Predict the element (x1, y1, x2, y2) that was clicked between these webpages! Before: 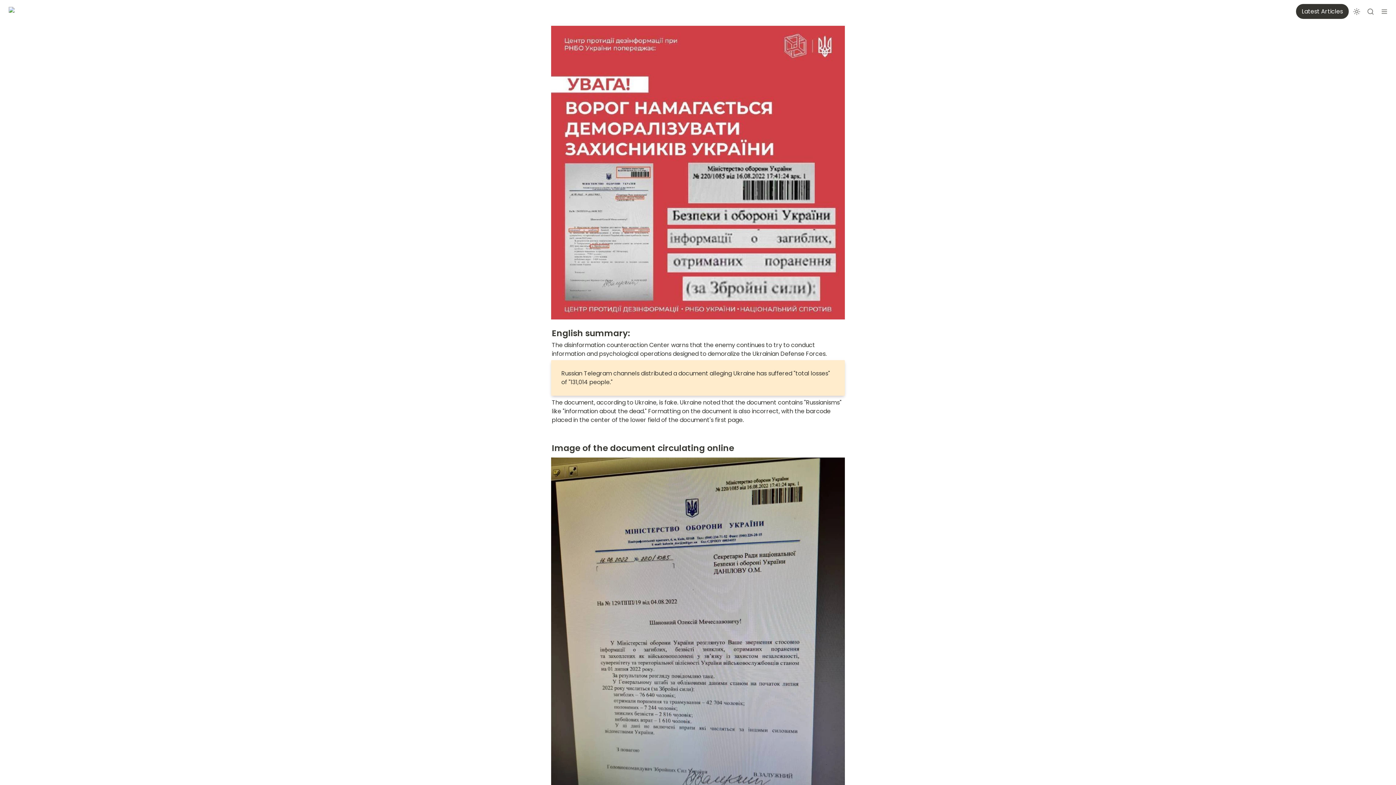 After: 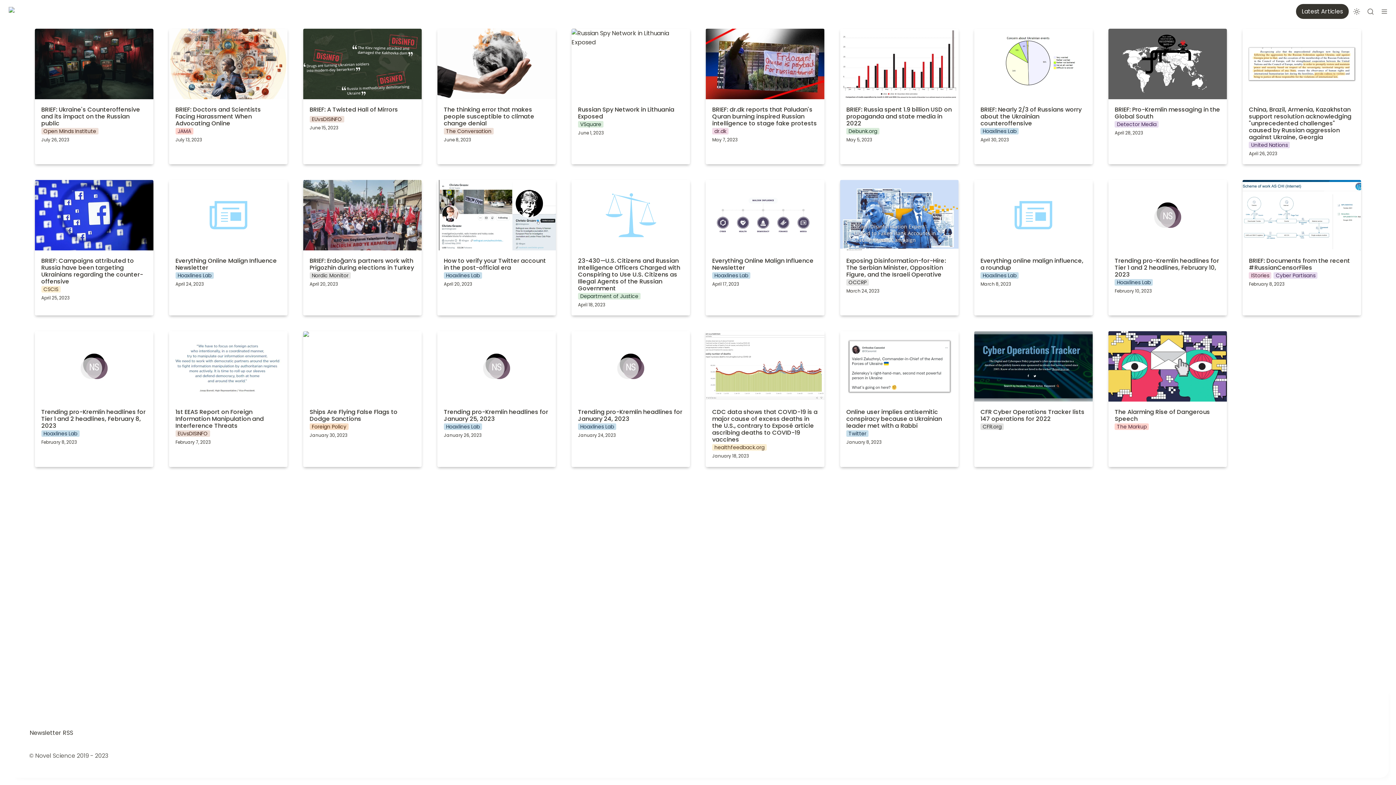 Action: label: Latest Articles bbox: (1296, 4, 1349, 18)